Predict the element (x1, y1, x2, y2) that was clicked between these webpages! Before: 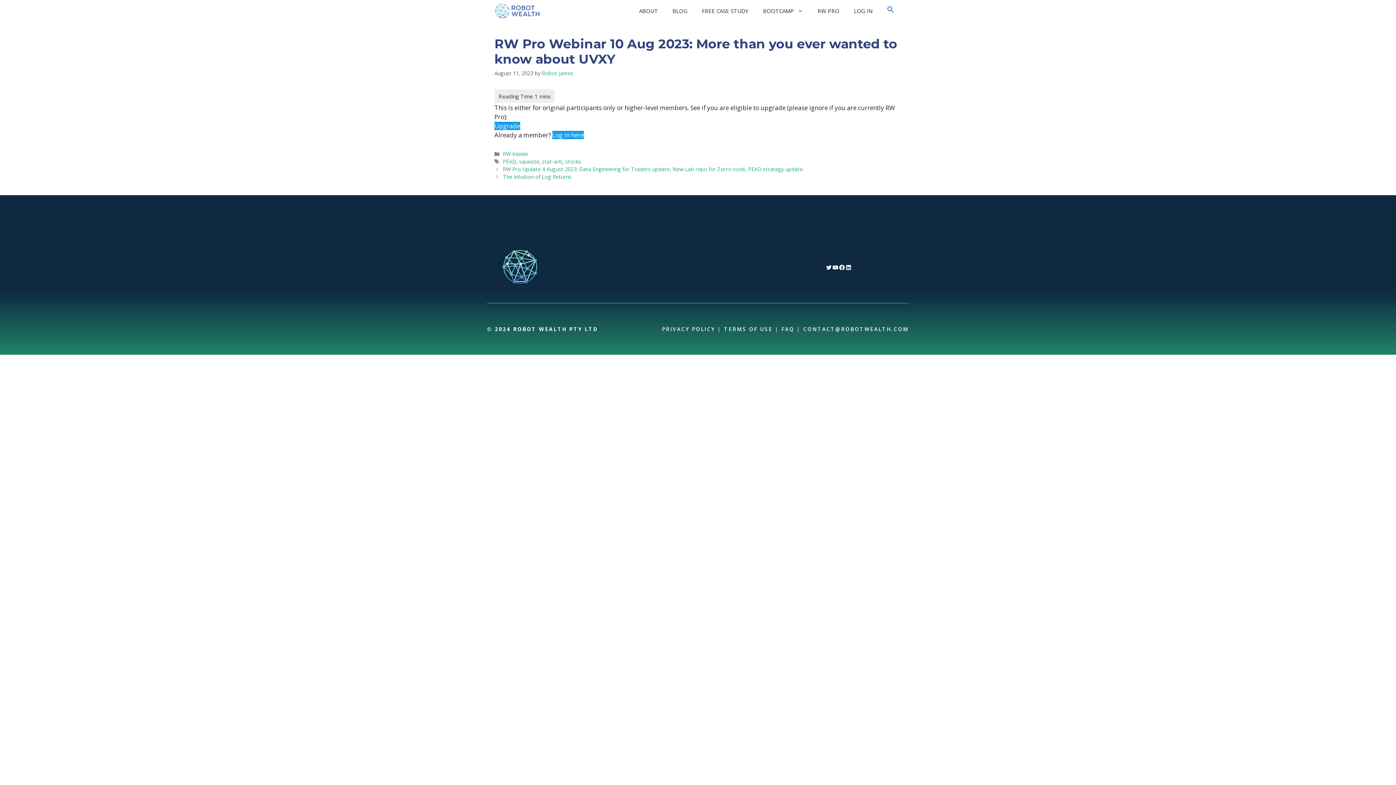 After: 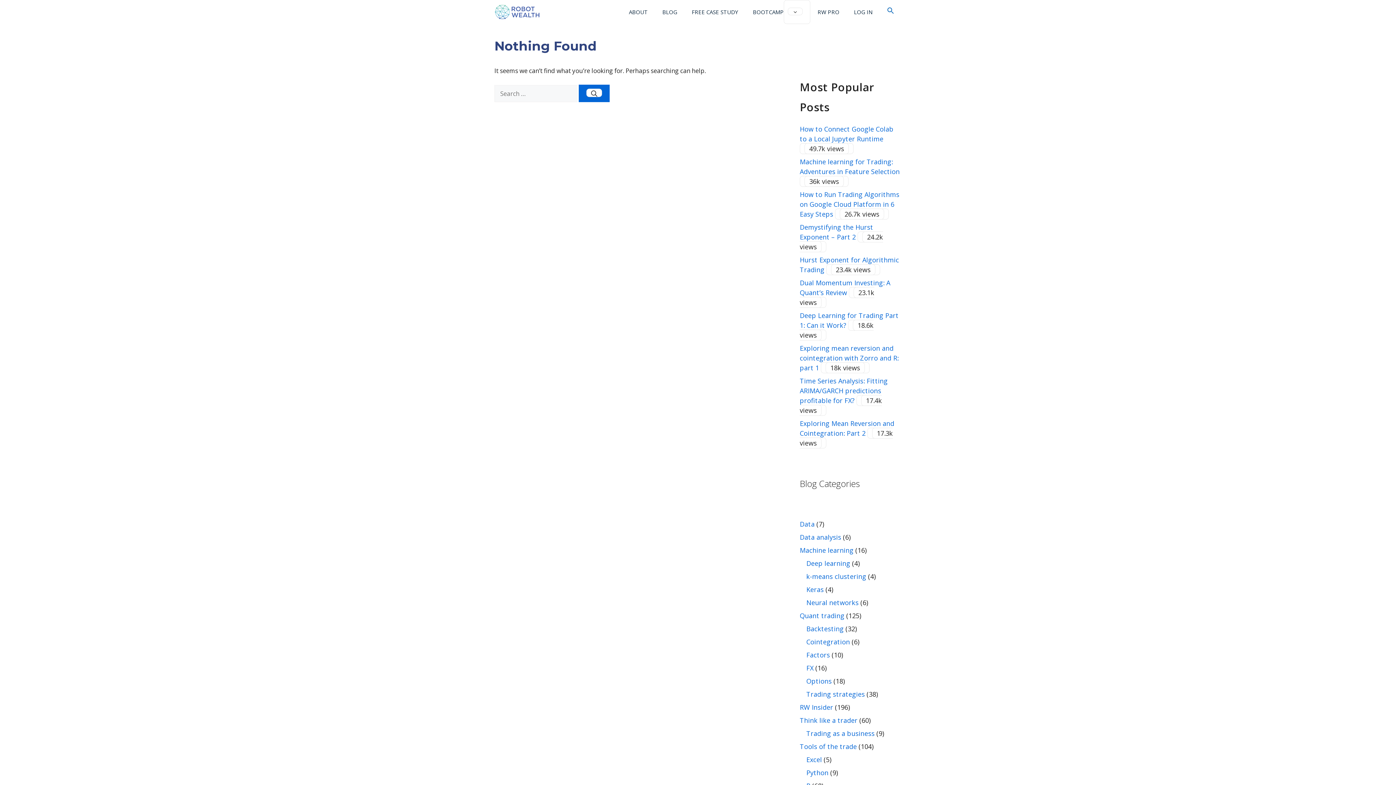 Action: label: RW Insider bbox: (502, 150, 528, 157)